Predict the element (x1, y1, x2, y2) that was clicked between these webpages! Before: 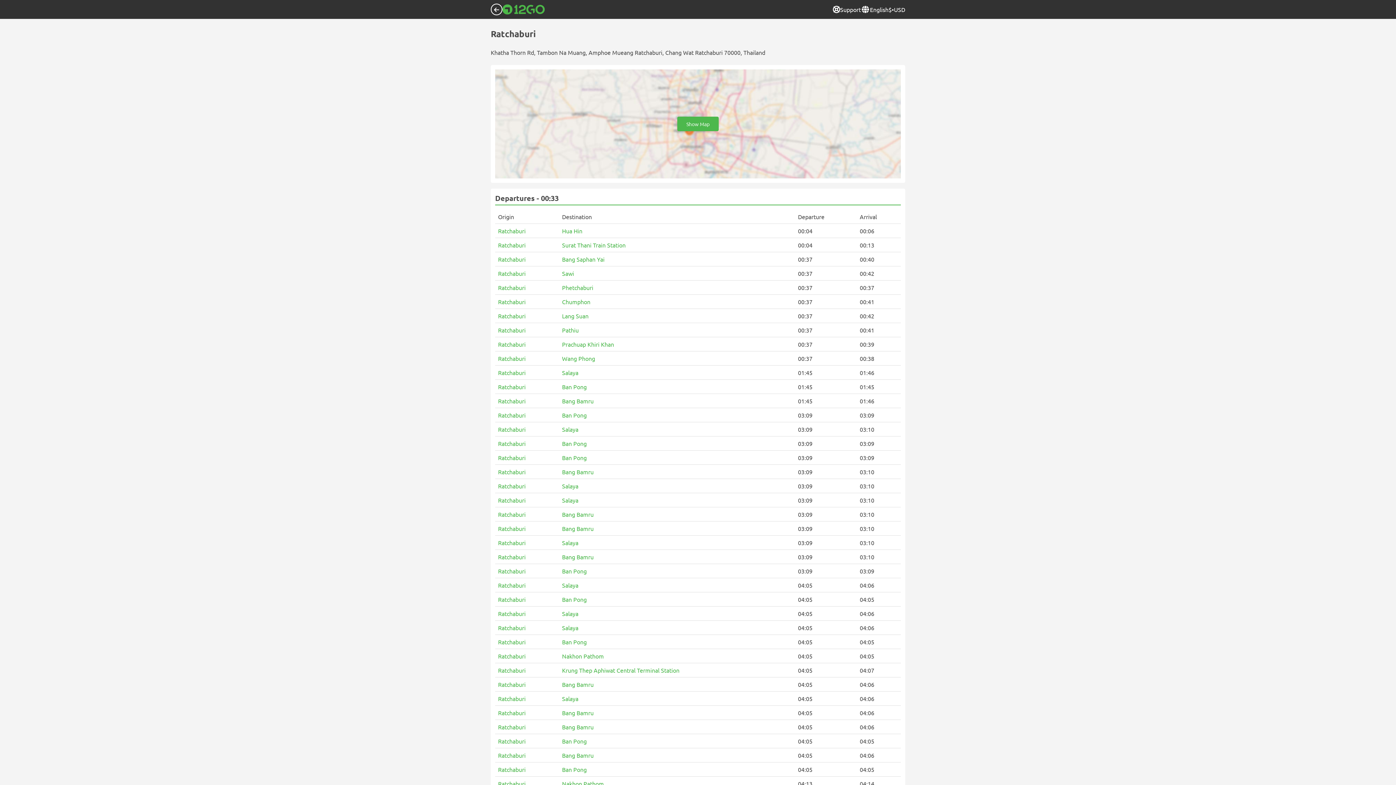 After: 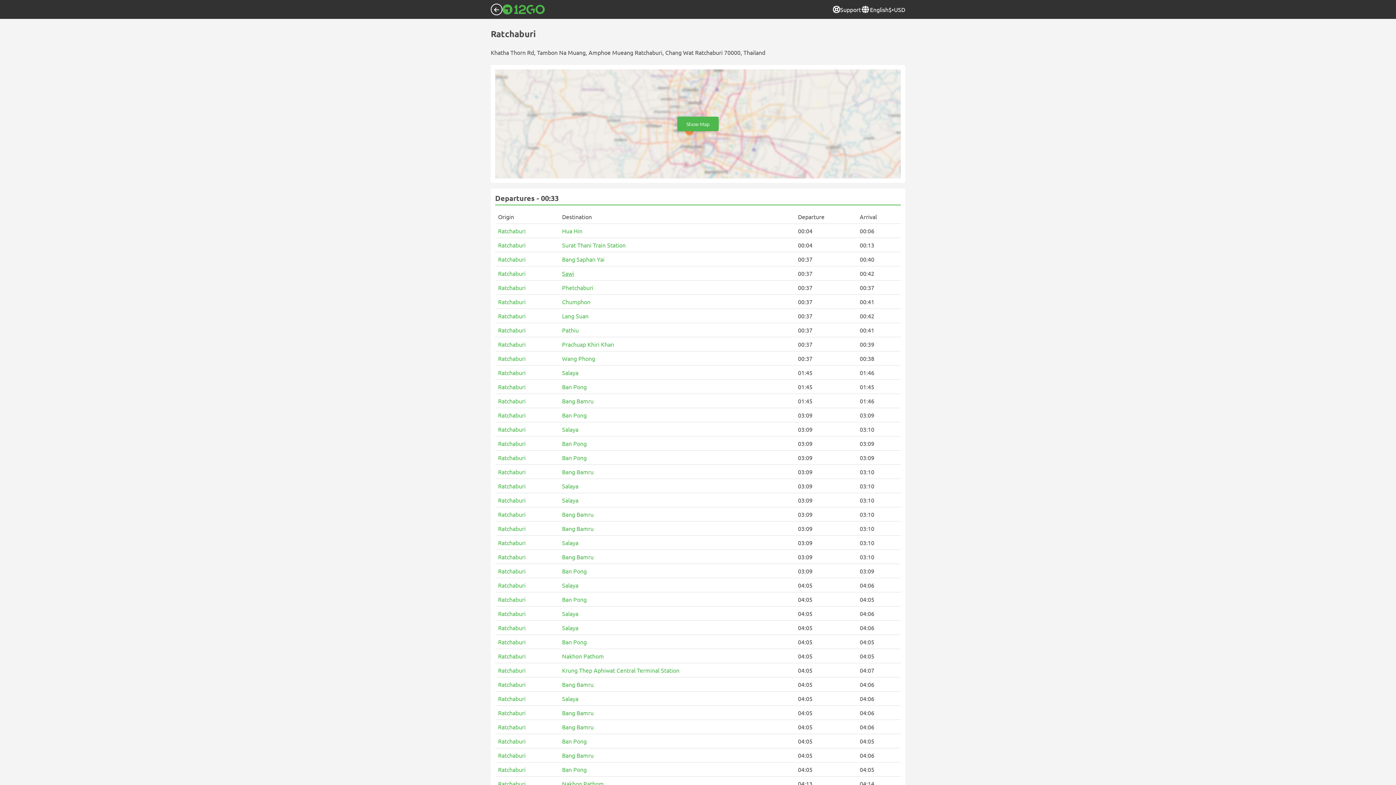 Action: bbox: (562, 269, 574, 277) label: Sawi